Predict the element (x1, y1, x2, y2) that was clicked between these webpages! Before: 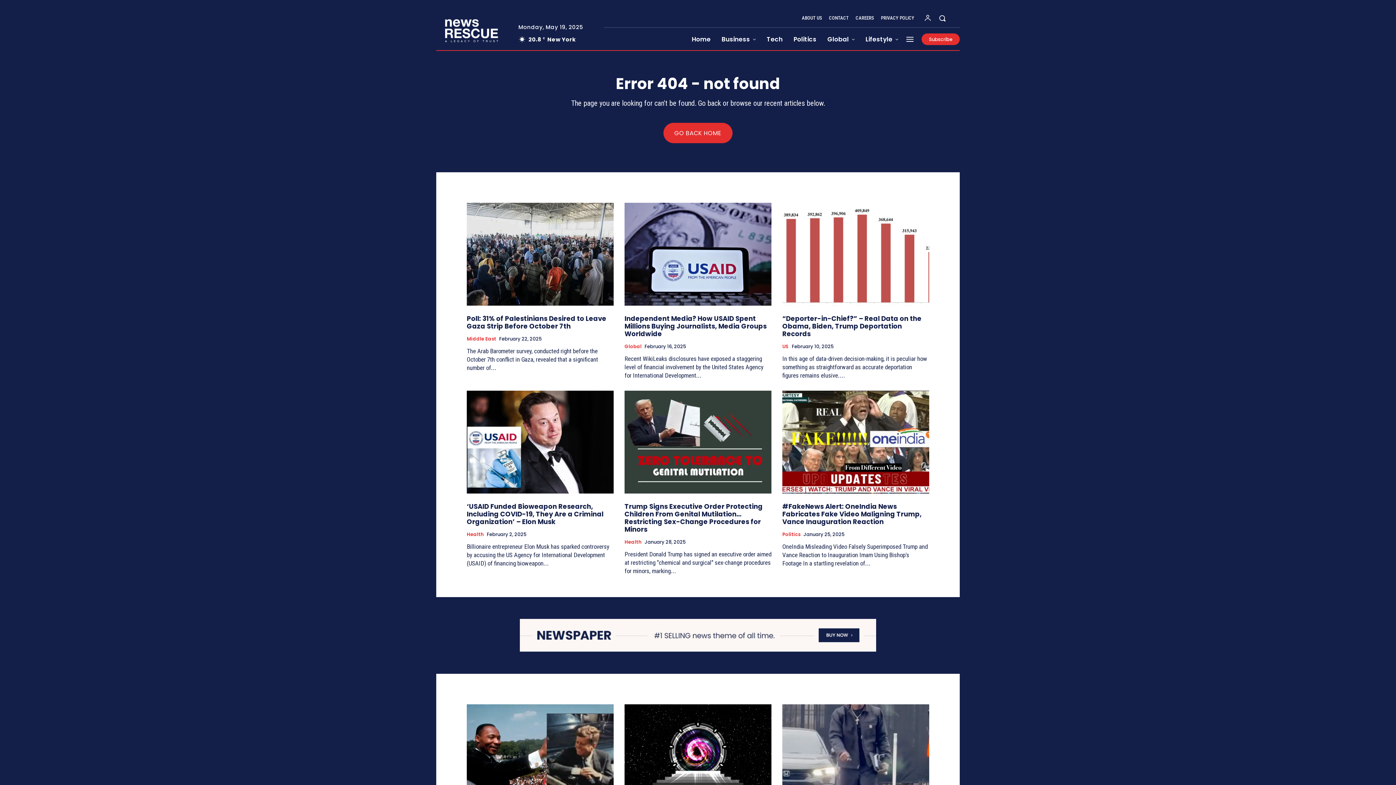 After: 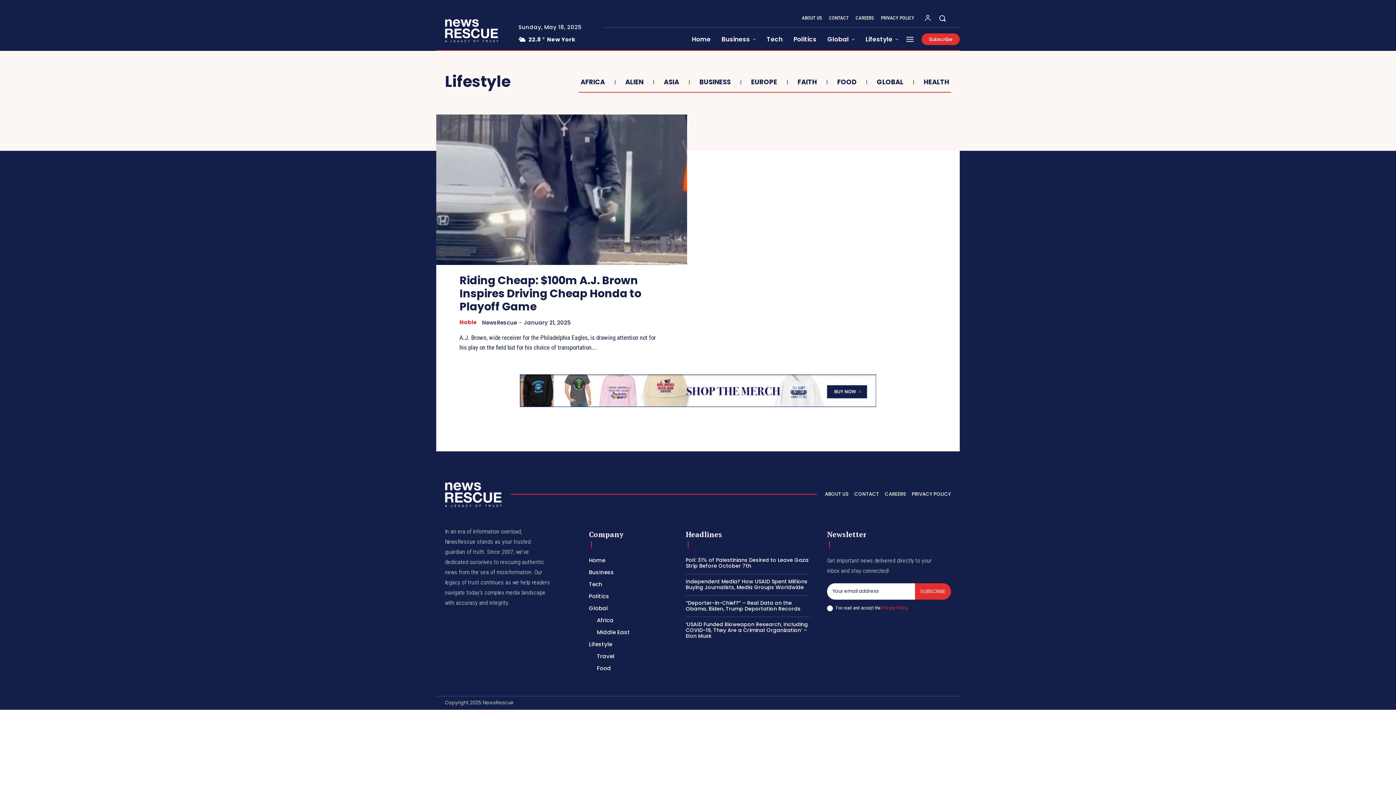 Action: label: Lifestyle bbox: (860, 27, 904, 50)